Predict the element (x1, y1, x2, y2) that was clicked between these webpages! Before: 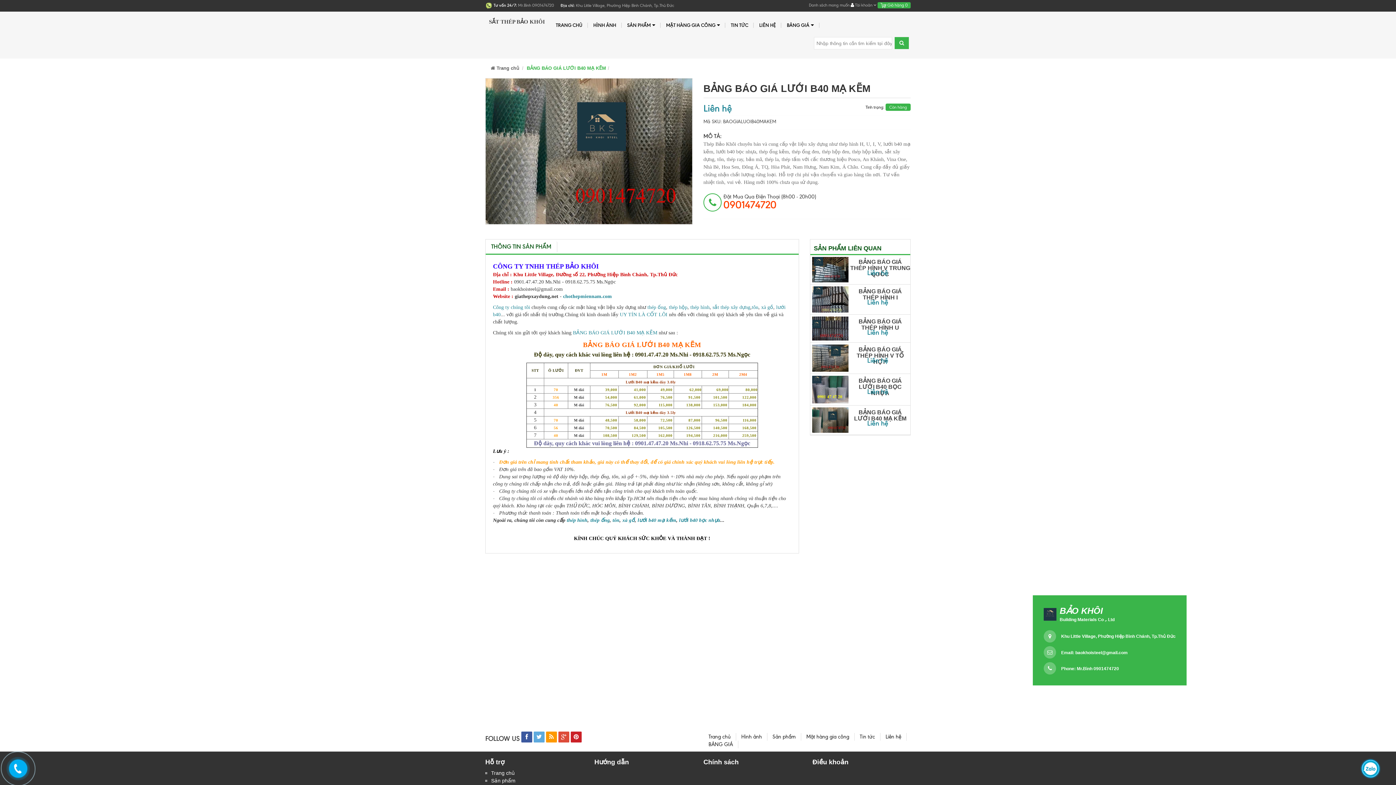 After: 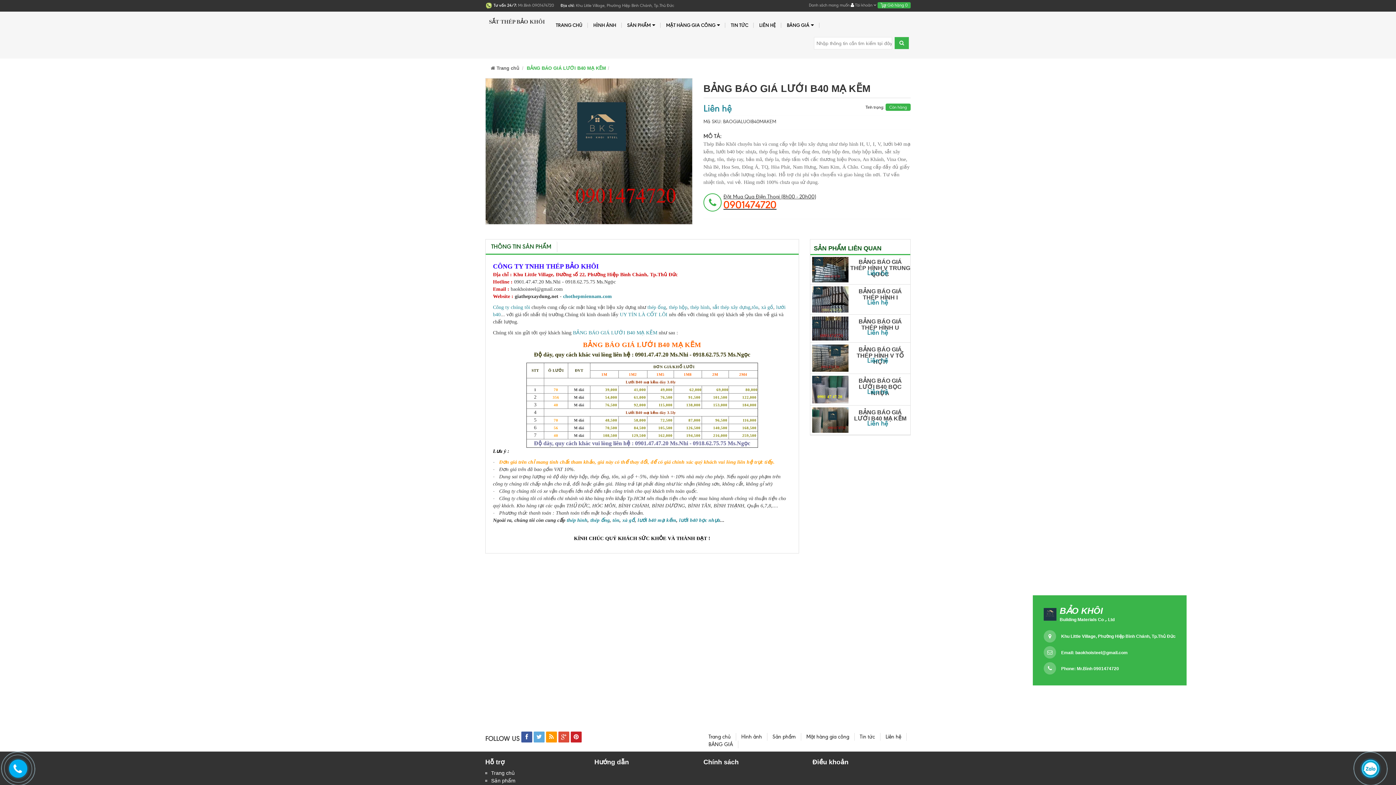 Action: bbox: (703, 193, 910, 210) label: Đặt Mua Qua Điện Thoại (8h00 - 20h00)
0901474720